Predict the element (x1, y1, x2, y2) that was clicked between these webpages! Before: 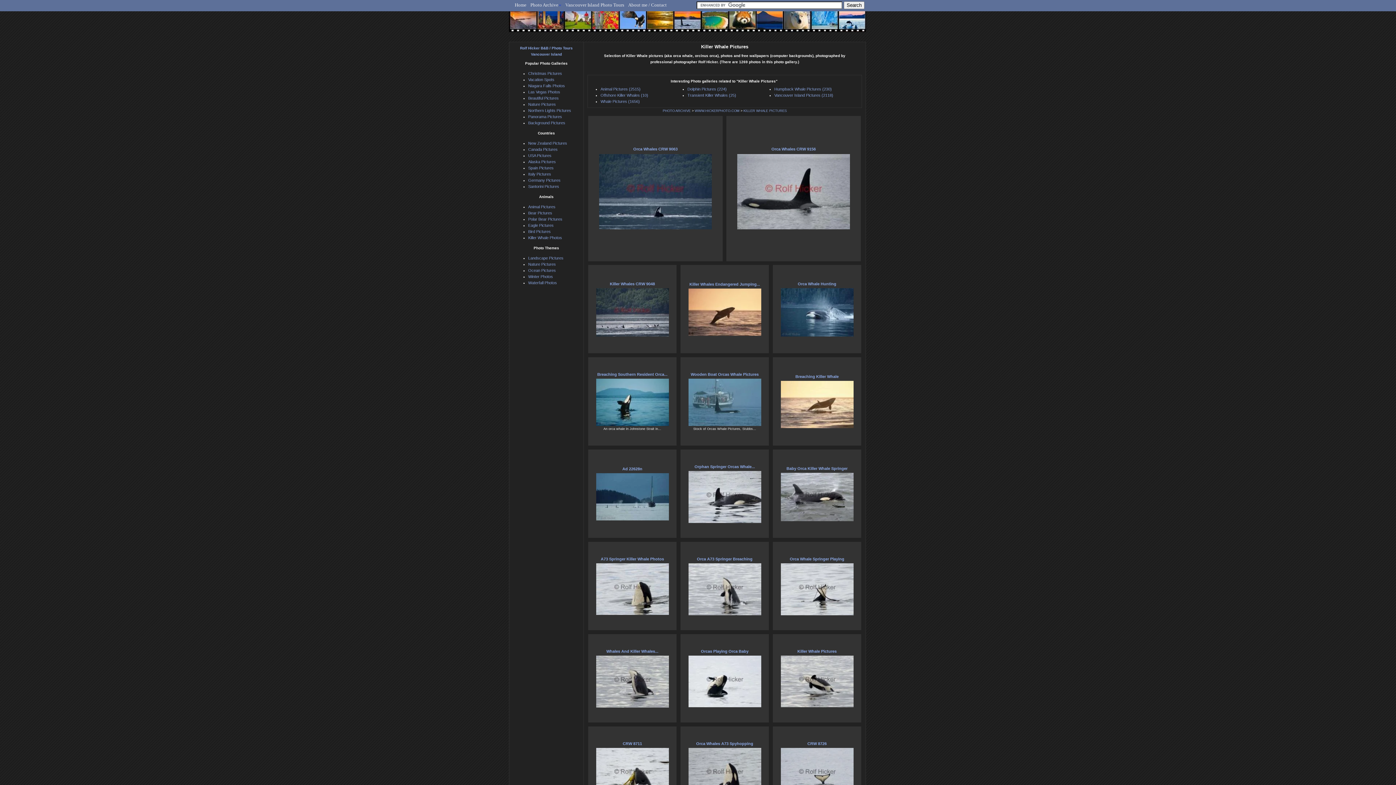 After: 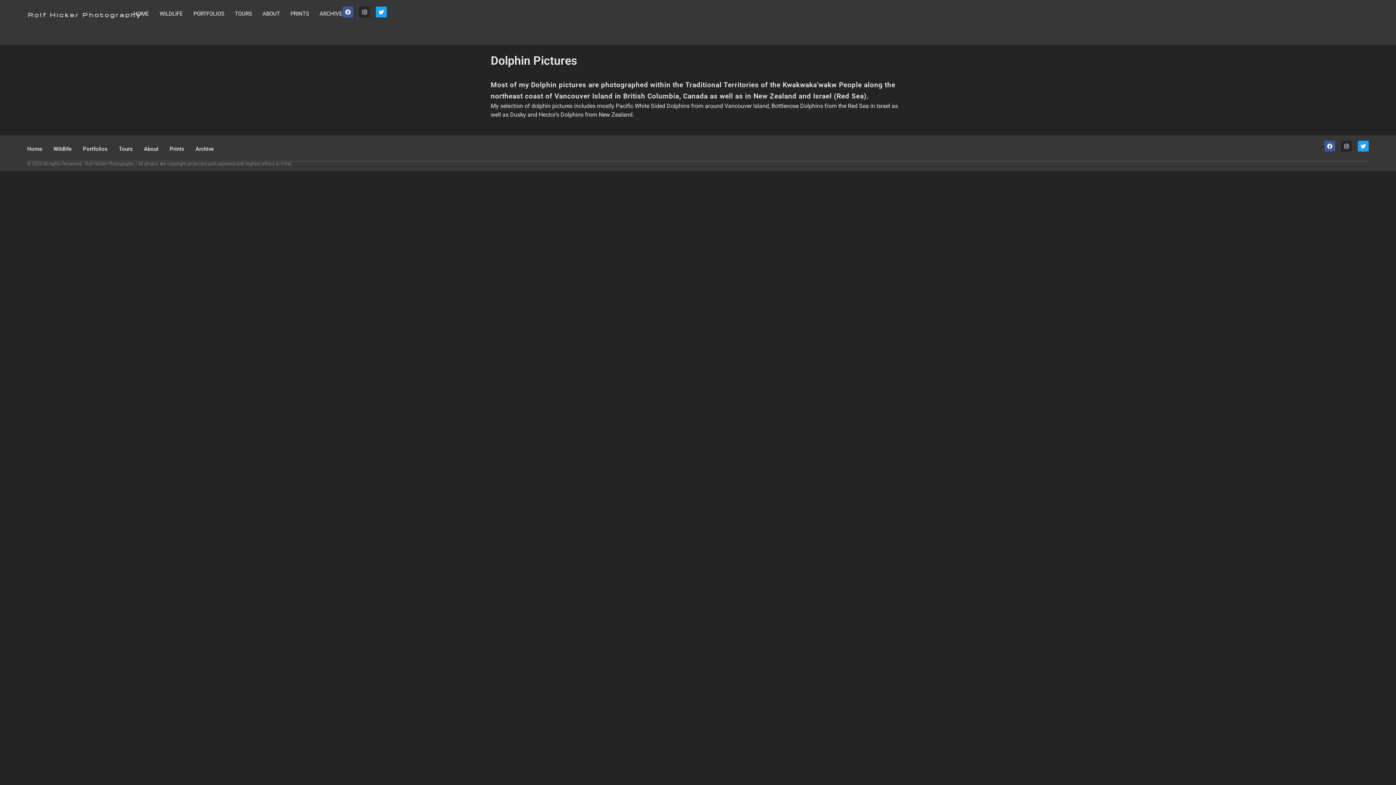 Action: label: Dolphin Pictures (224) bbox: (687, 87, 726, 91)